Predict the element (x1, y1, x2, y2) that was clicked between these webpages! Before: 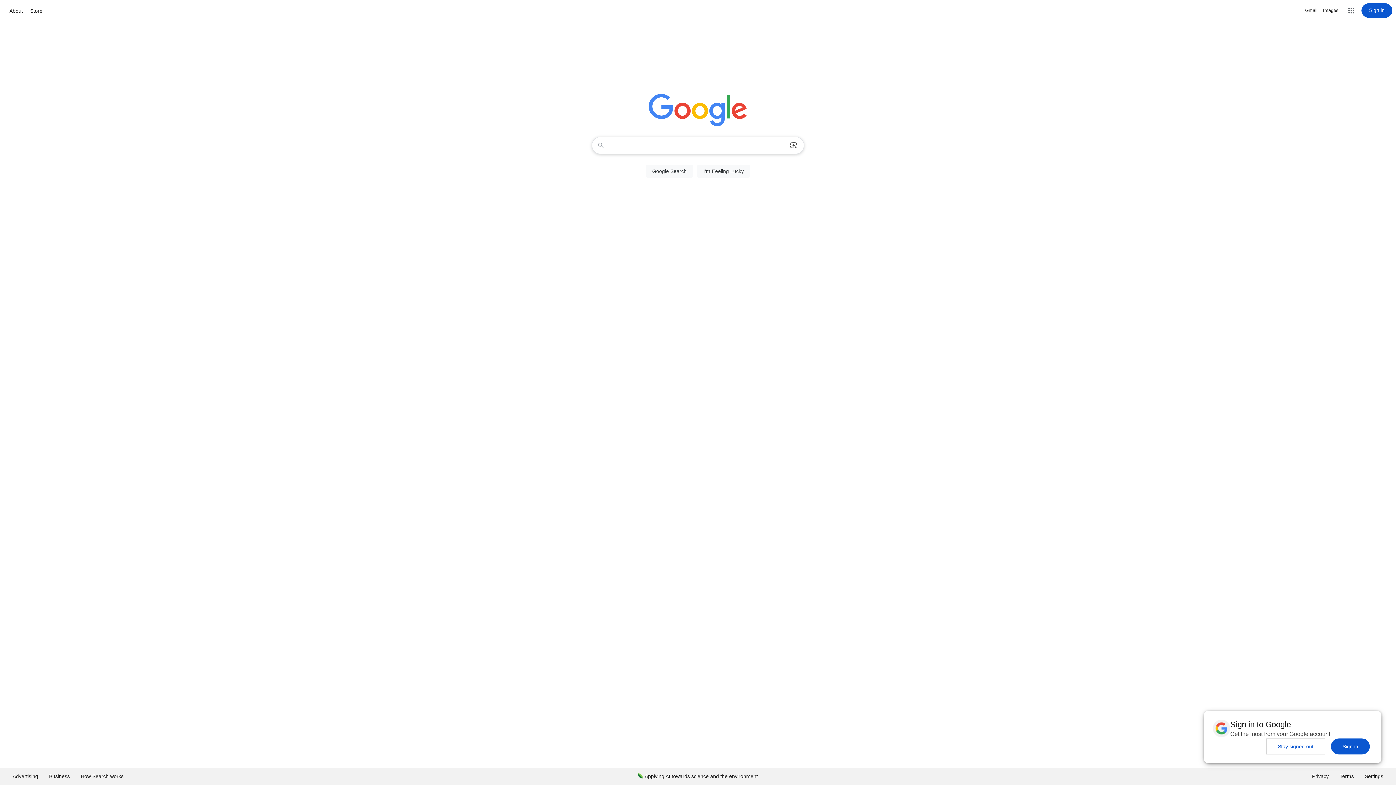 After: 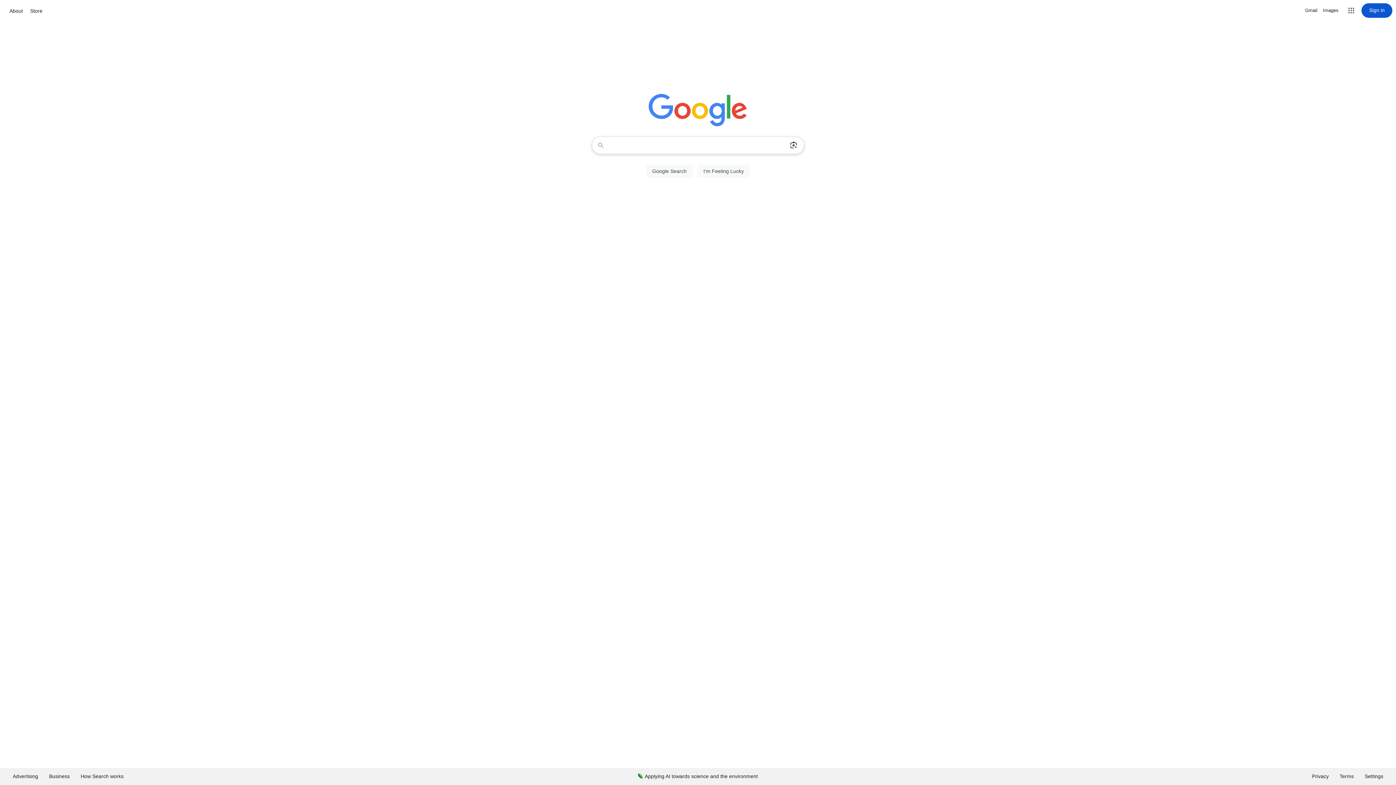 Action: label: Stay signed out bbox: (1266, 738, 1325, 754)